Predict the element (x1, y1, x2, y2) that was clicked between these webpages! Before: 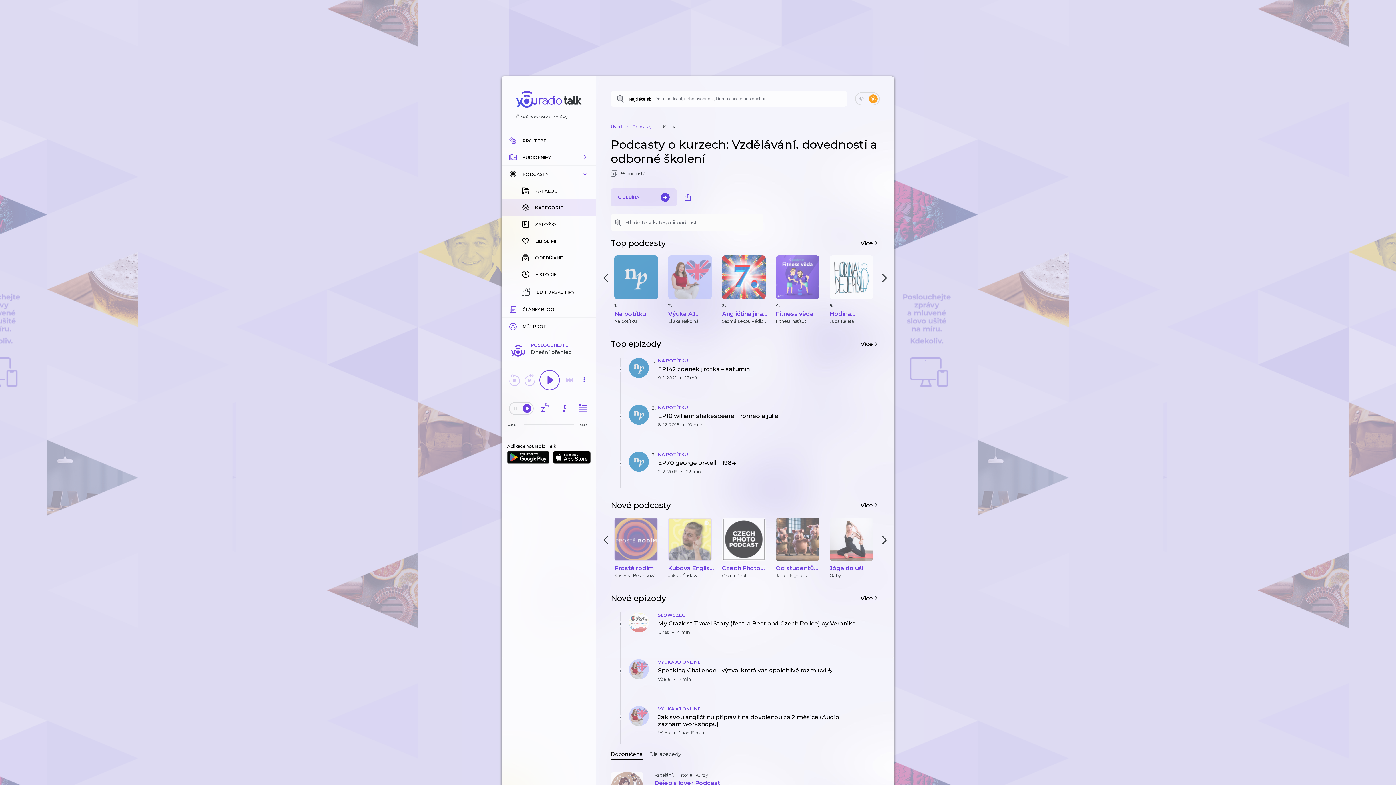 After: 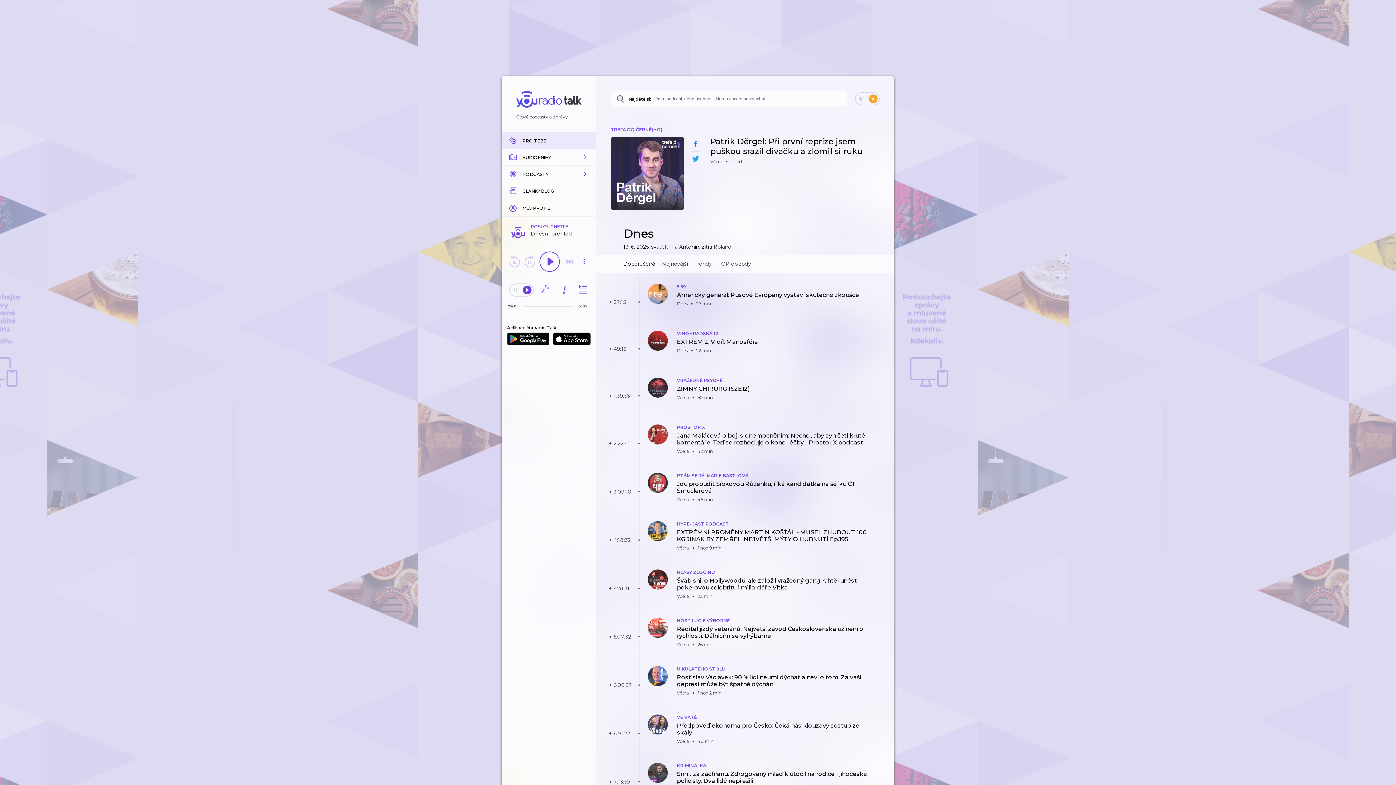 Action: label: Úvod bbox: (610, 123, 621, 129)